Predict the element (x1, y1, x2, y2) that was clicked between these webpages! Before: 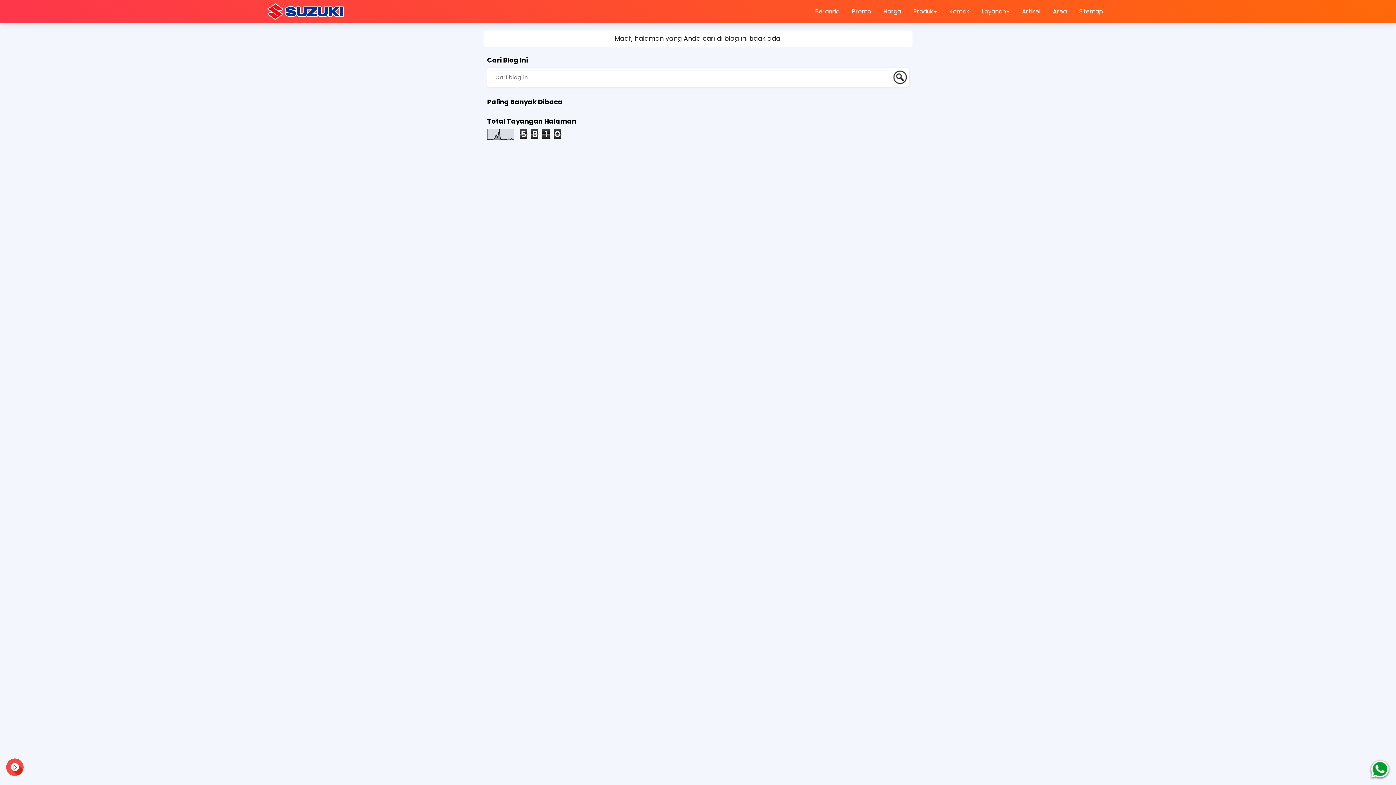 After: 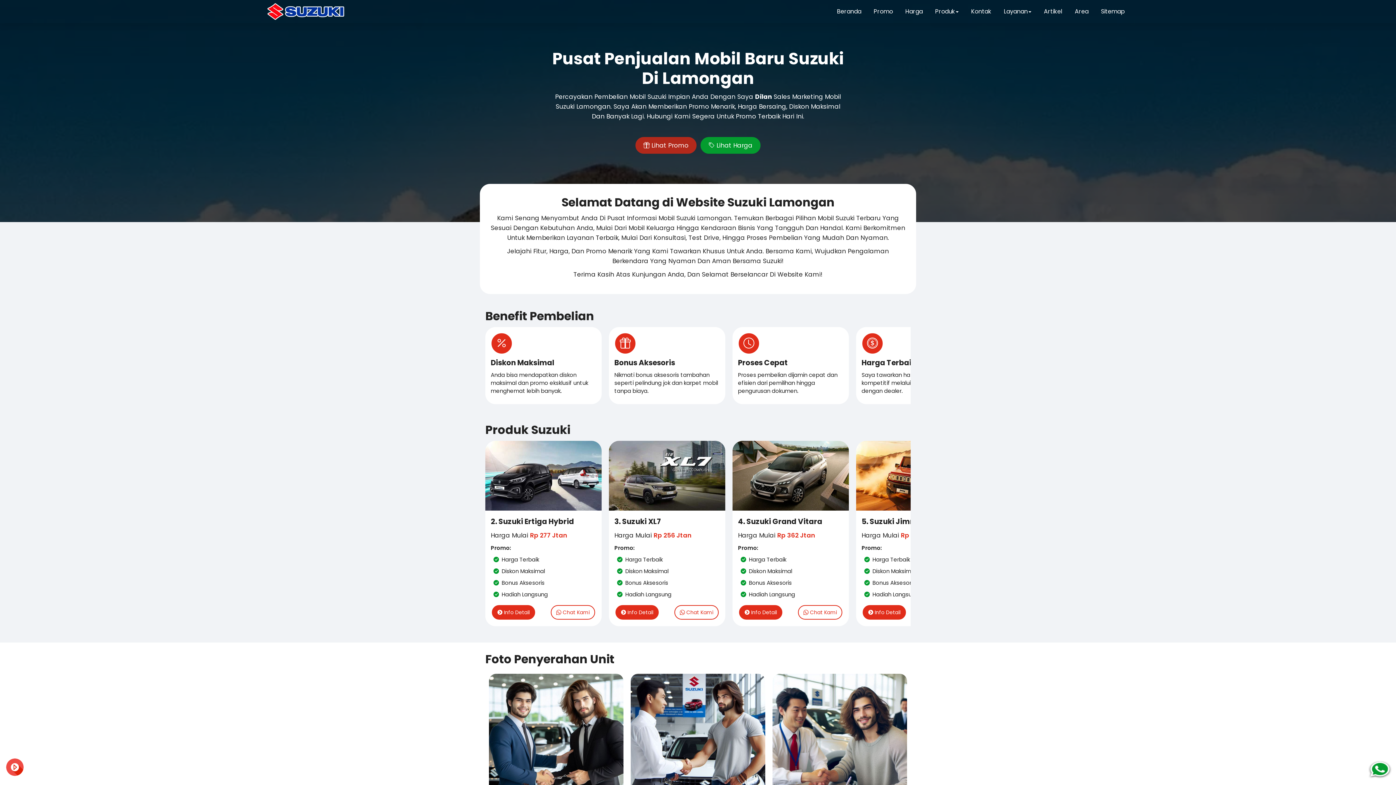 Action: label: Beranda bbox: (809, 0, 845, 22)